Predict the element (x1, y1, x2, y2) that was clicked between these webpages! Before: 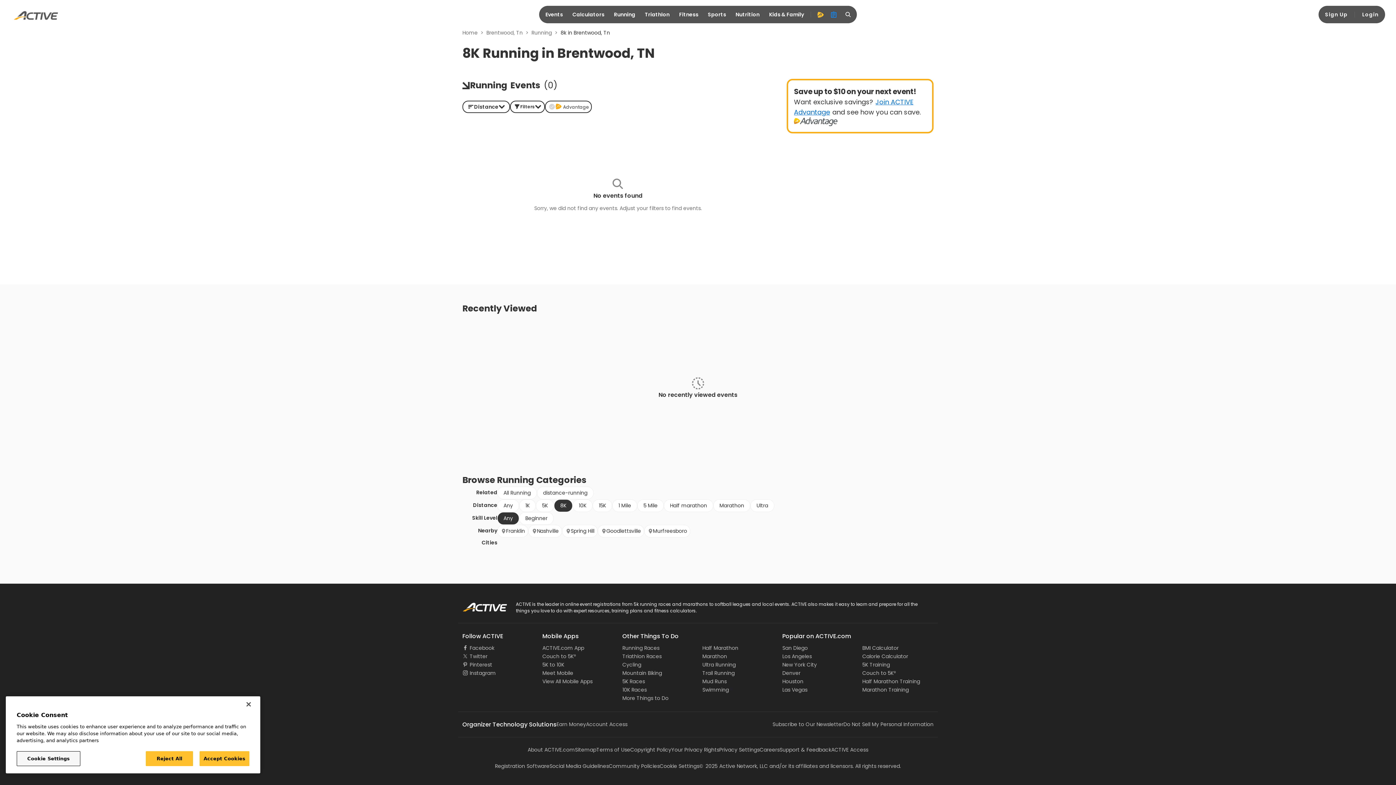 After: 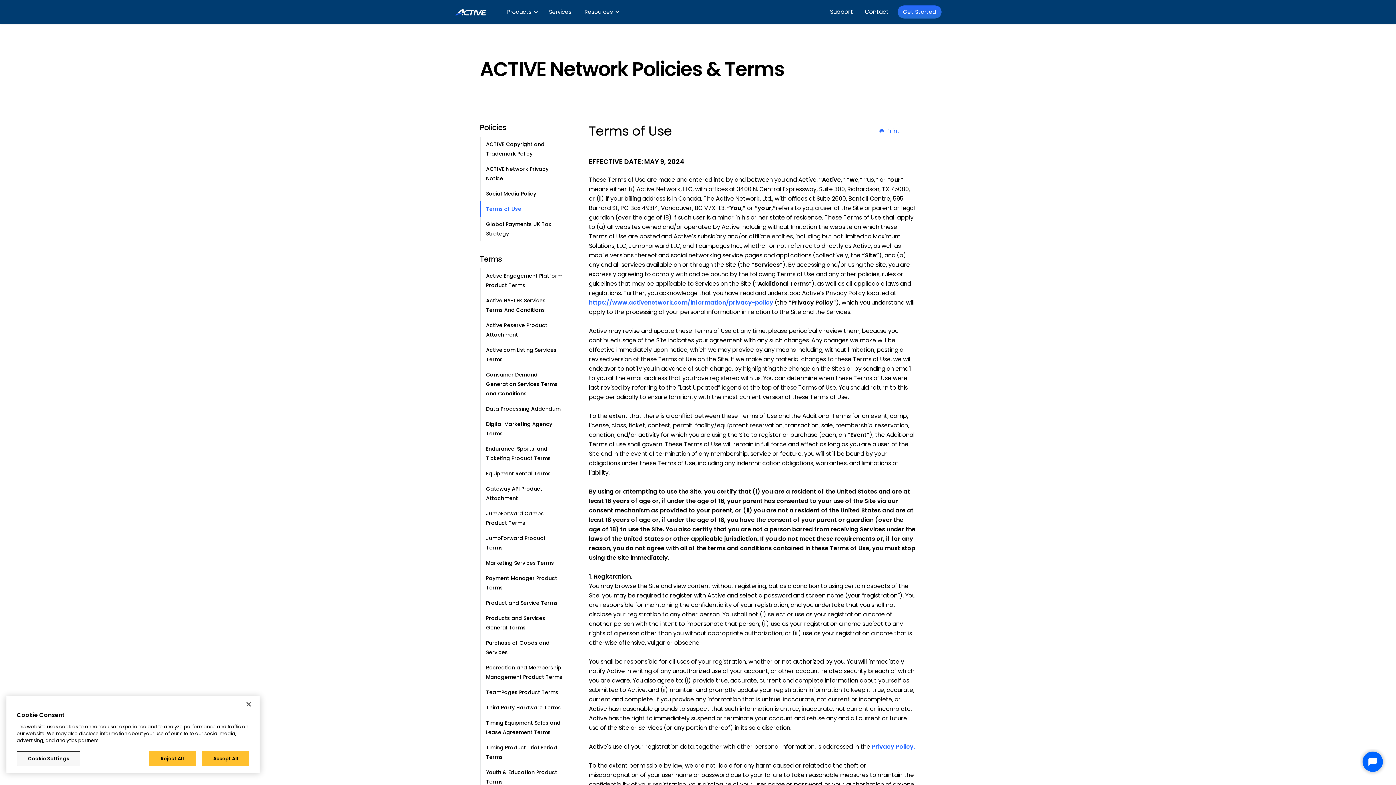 Action: label: Terms of Use bbox: (596, 746, 630, 753)